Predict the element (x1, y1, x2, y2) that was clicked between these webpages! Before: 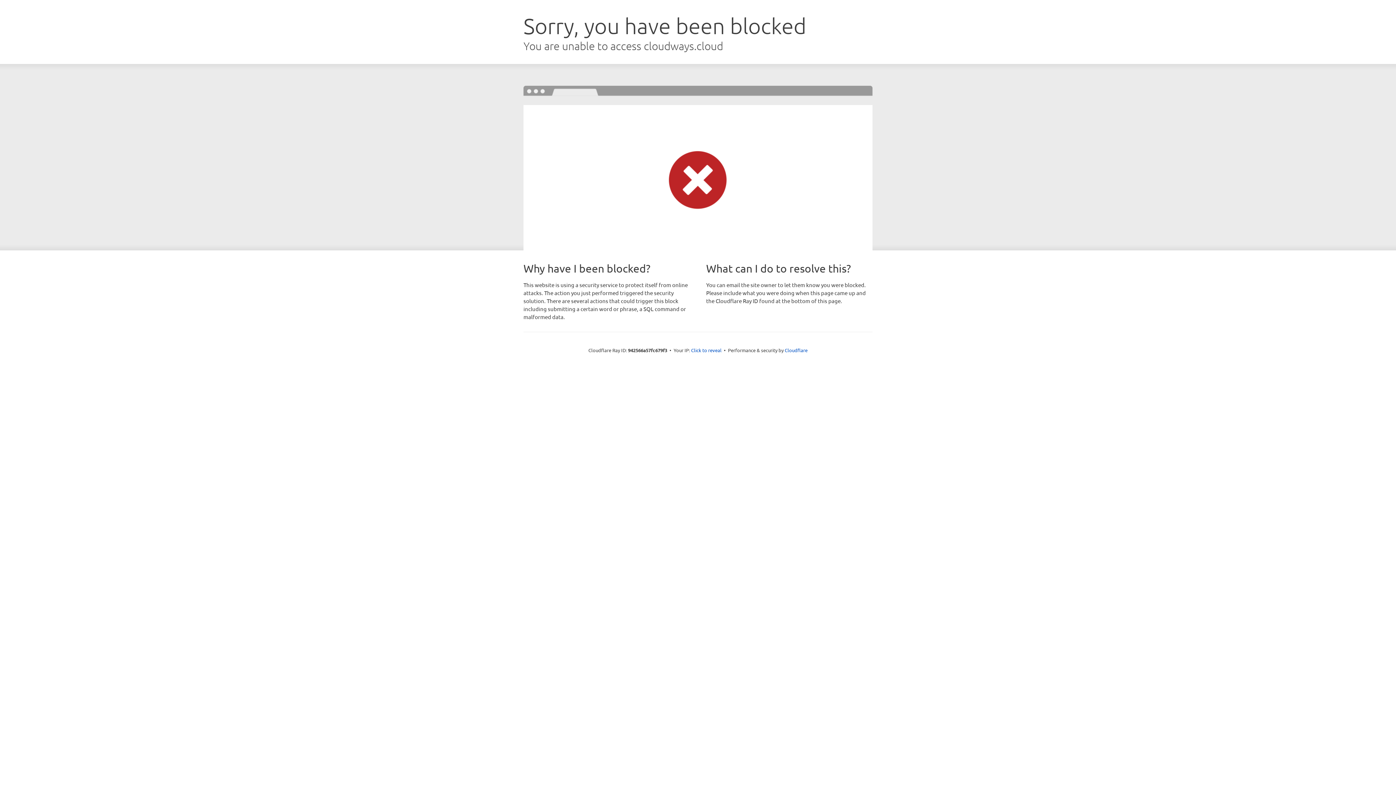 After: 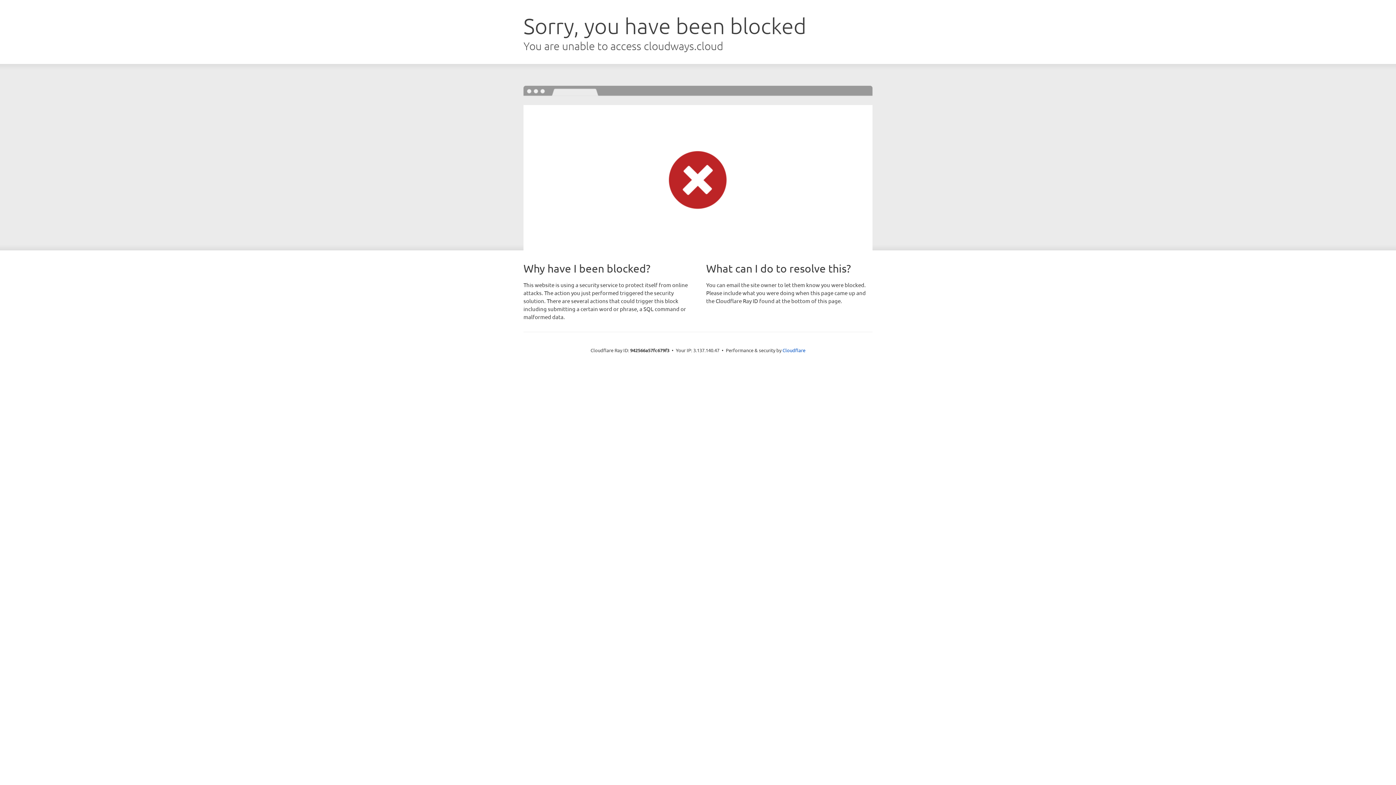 Action: label: Click to reveal bbox: (691, 346, 721, 353)